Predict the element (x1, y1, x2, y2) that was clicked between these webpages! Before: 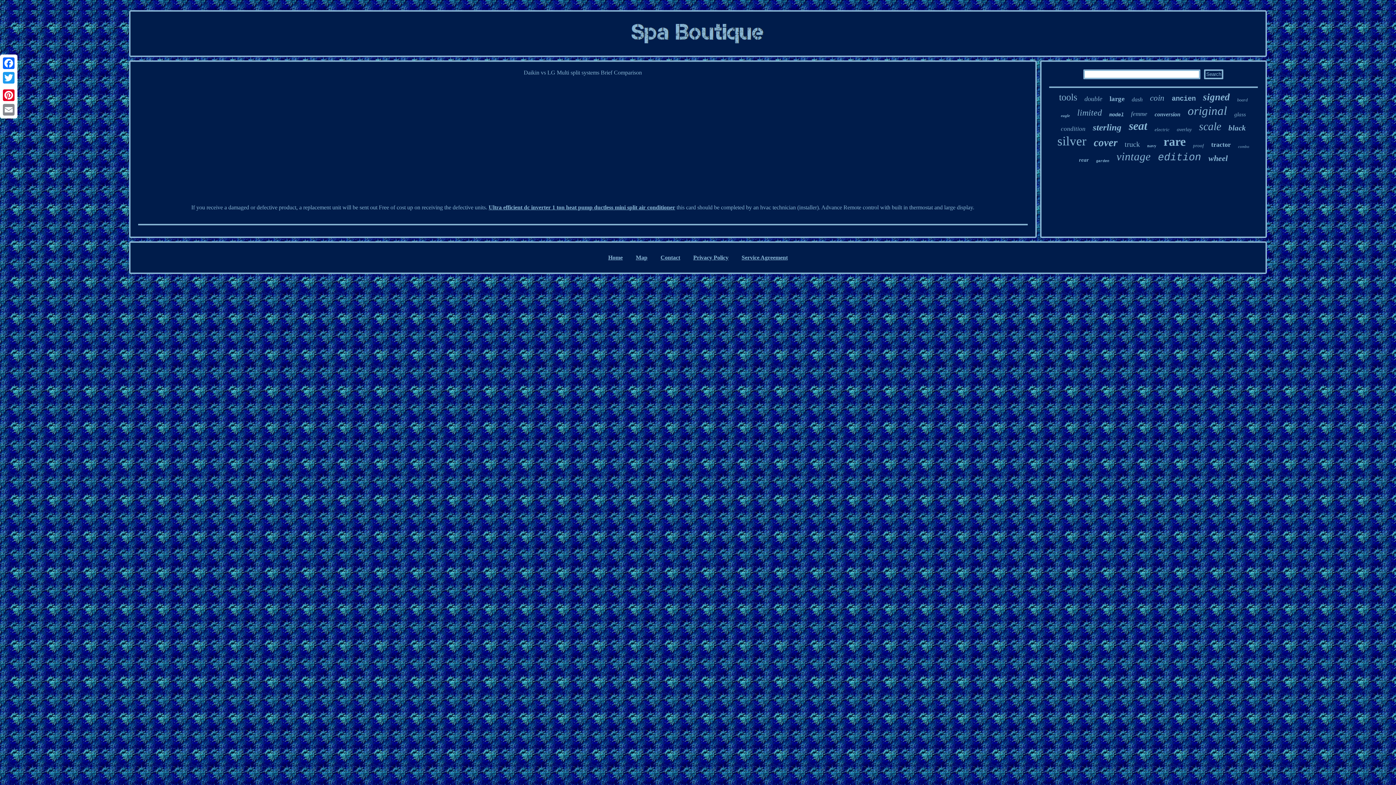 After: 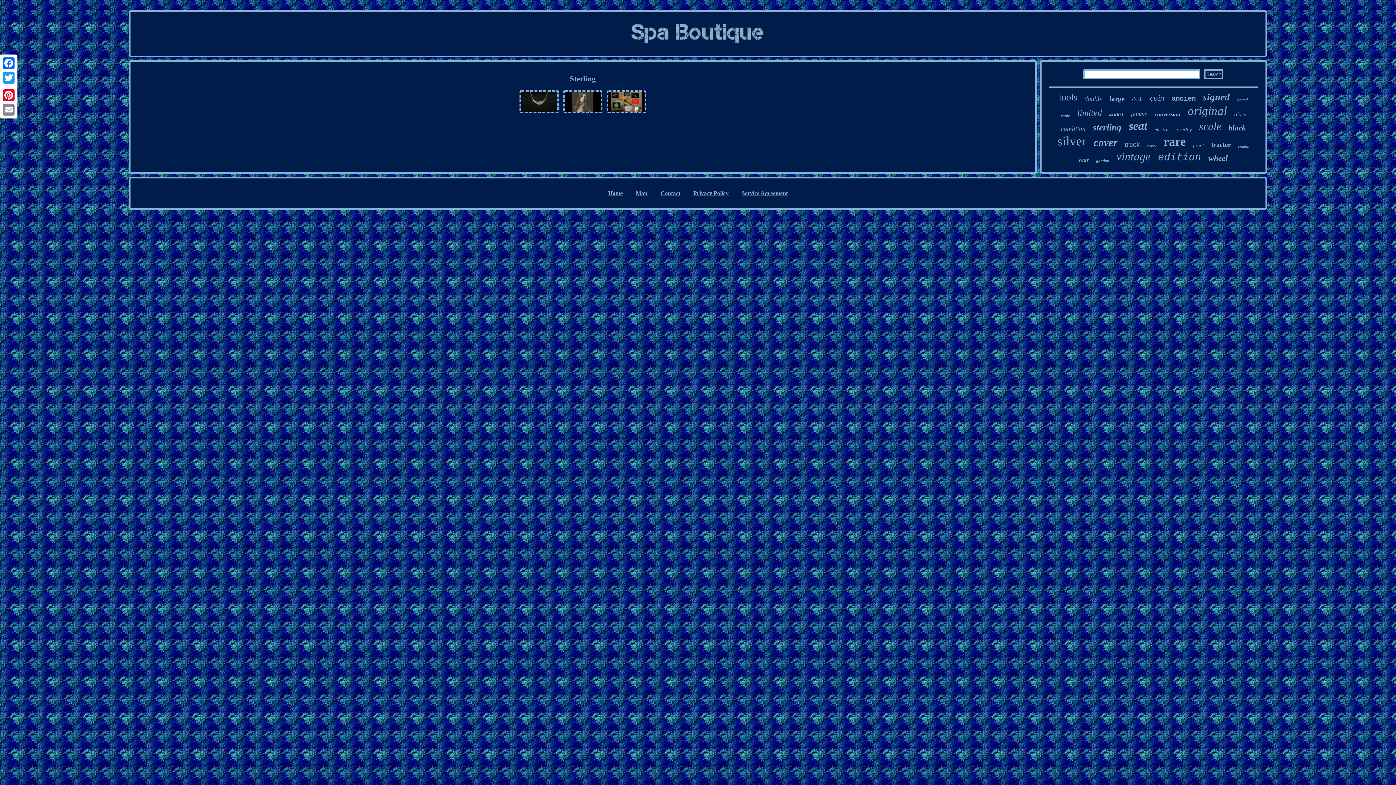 Action: label: sterling bbox: (1093, 122, 1121, 132)